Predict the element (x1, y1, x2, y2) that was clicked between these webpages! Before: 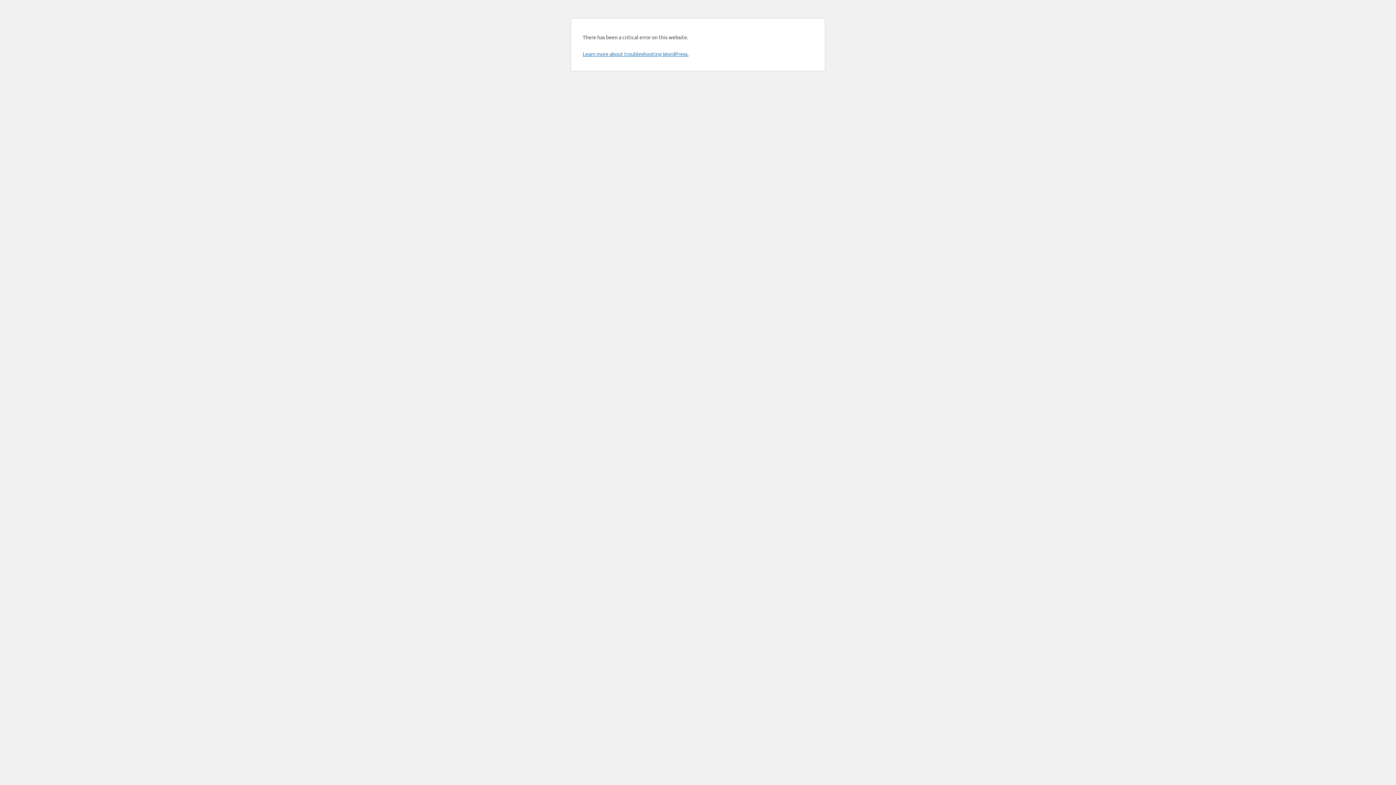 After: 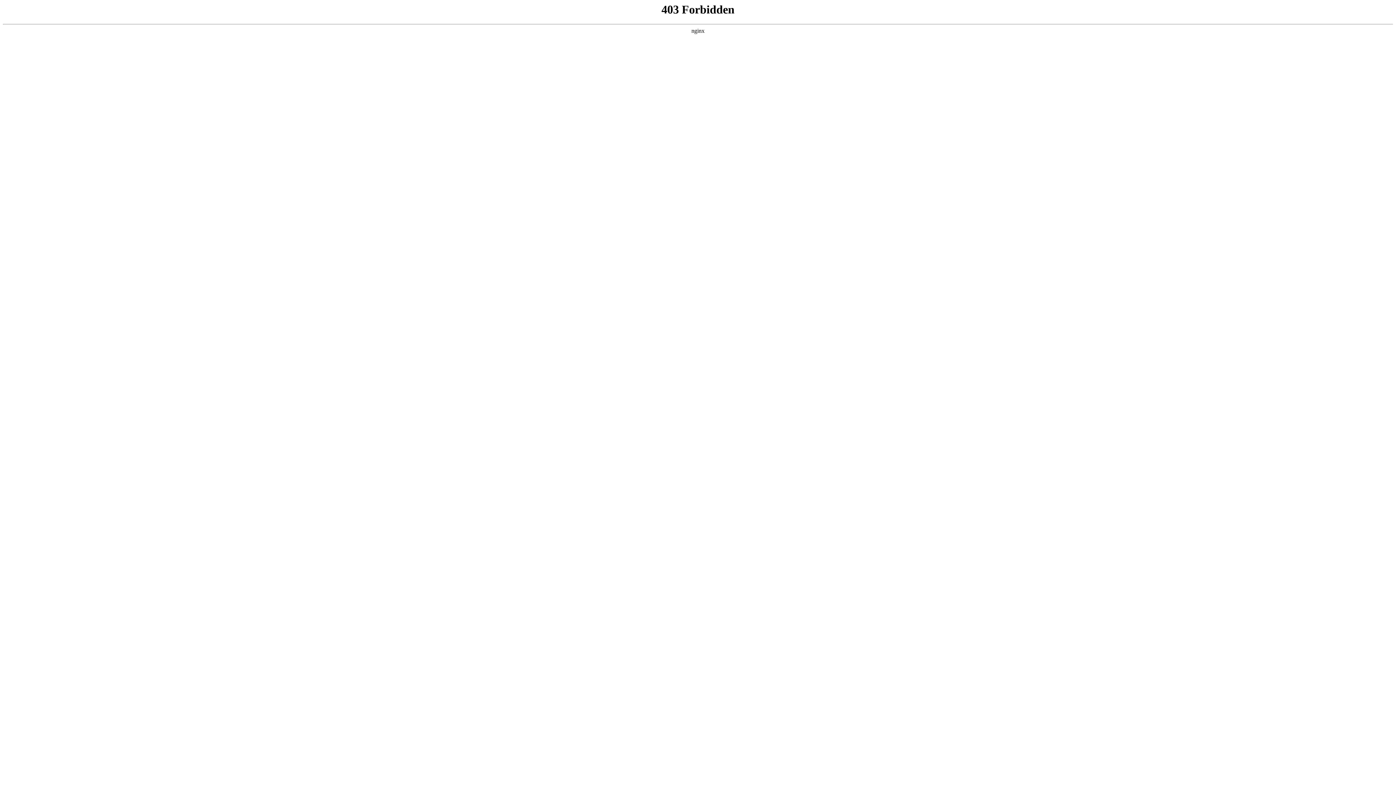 Action: bbox: (582, 50, 688, 57) label: Learn more about troubleshooting WordPress.